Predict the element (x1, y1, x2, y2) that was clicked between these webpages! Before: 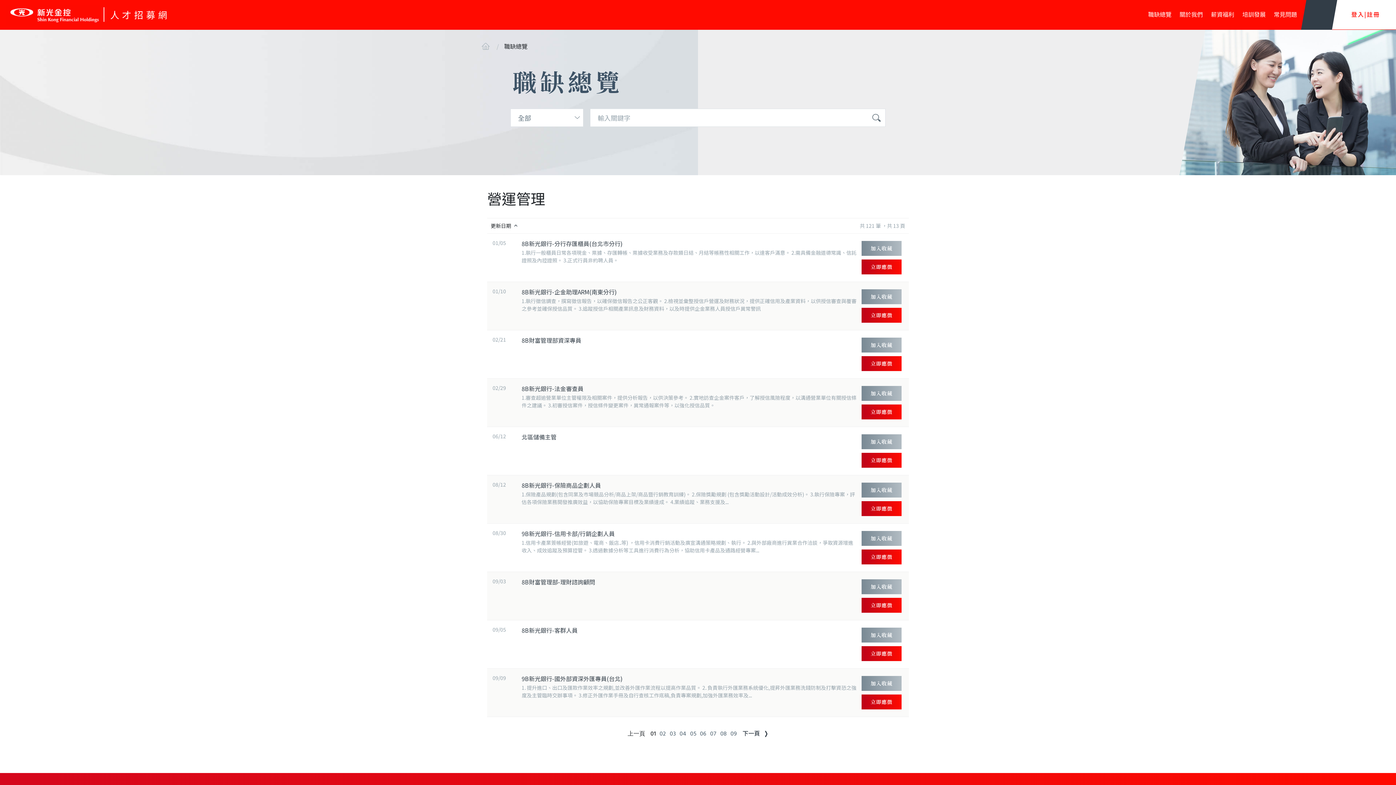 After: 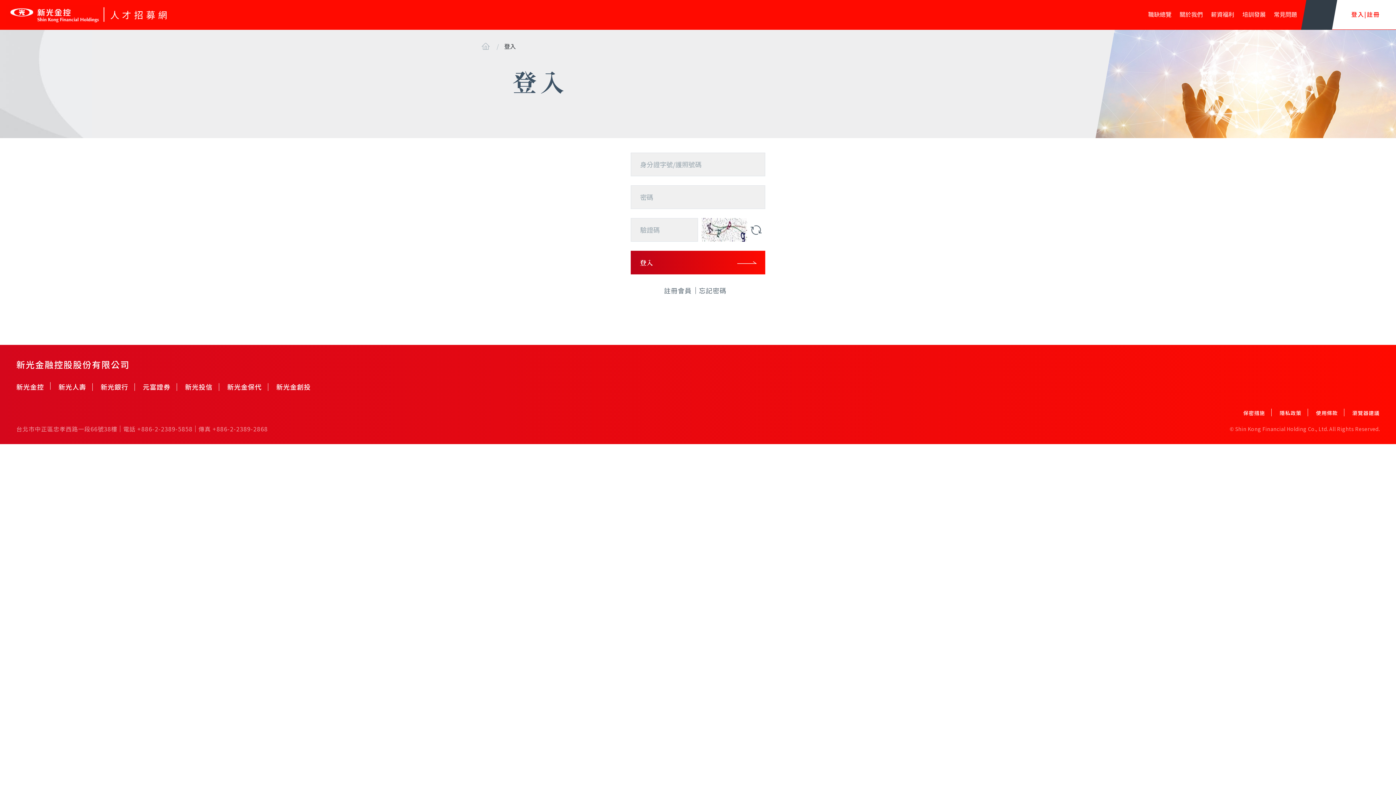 Action: label: 立即應徵 bbox: (861, 404, 901, 419)